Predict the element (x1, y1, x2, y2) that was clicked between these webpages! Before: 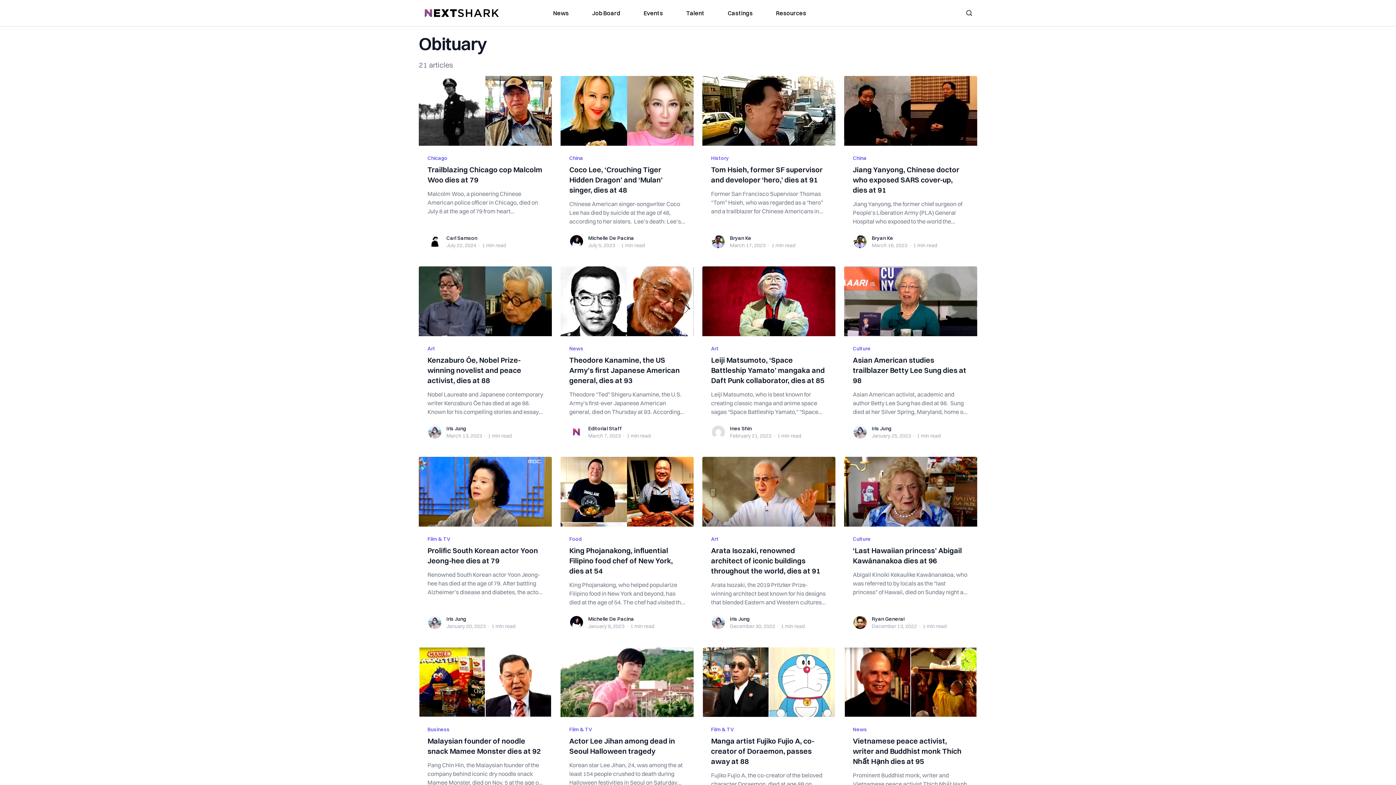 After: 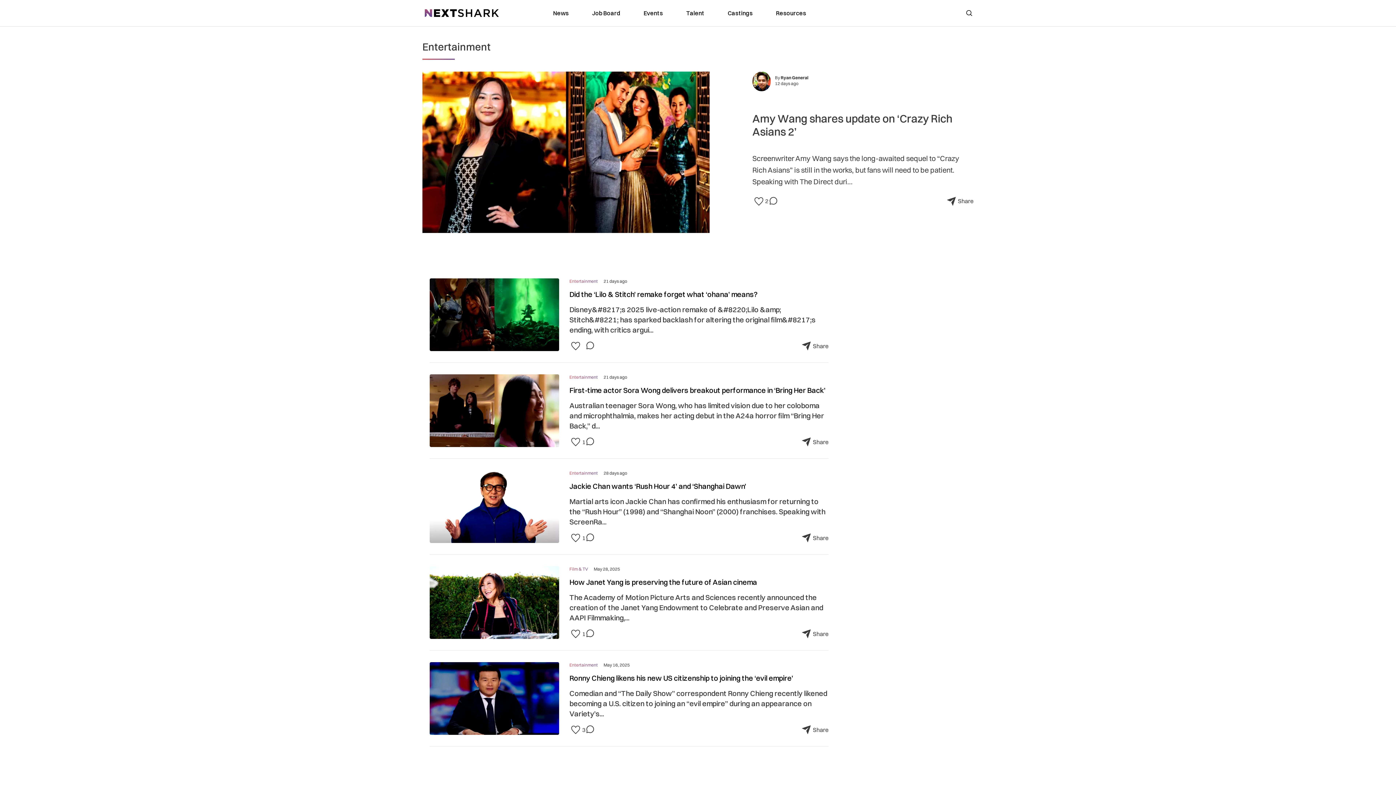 Action: label: Film & TV bbox: (569, 726, 592, 733)